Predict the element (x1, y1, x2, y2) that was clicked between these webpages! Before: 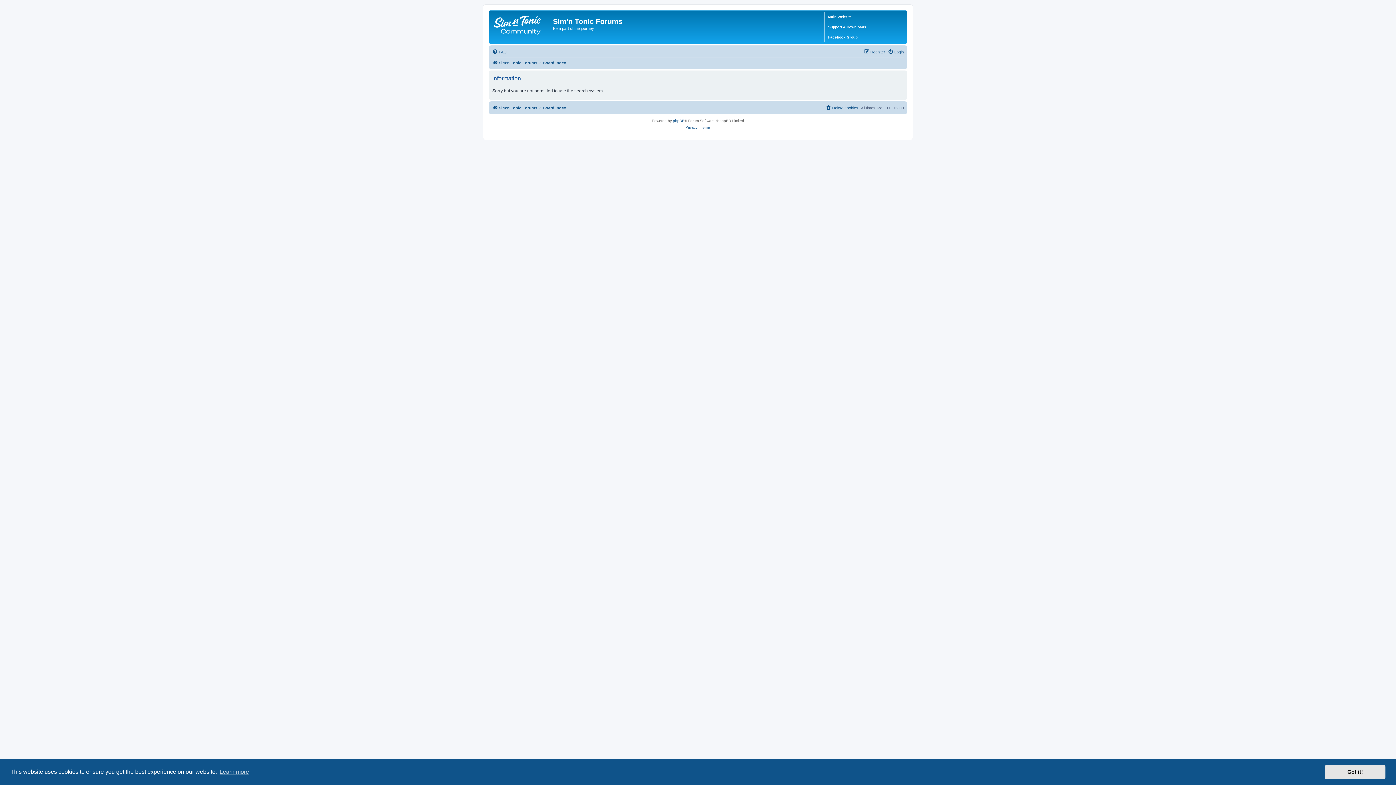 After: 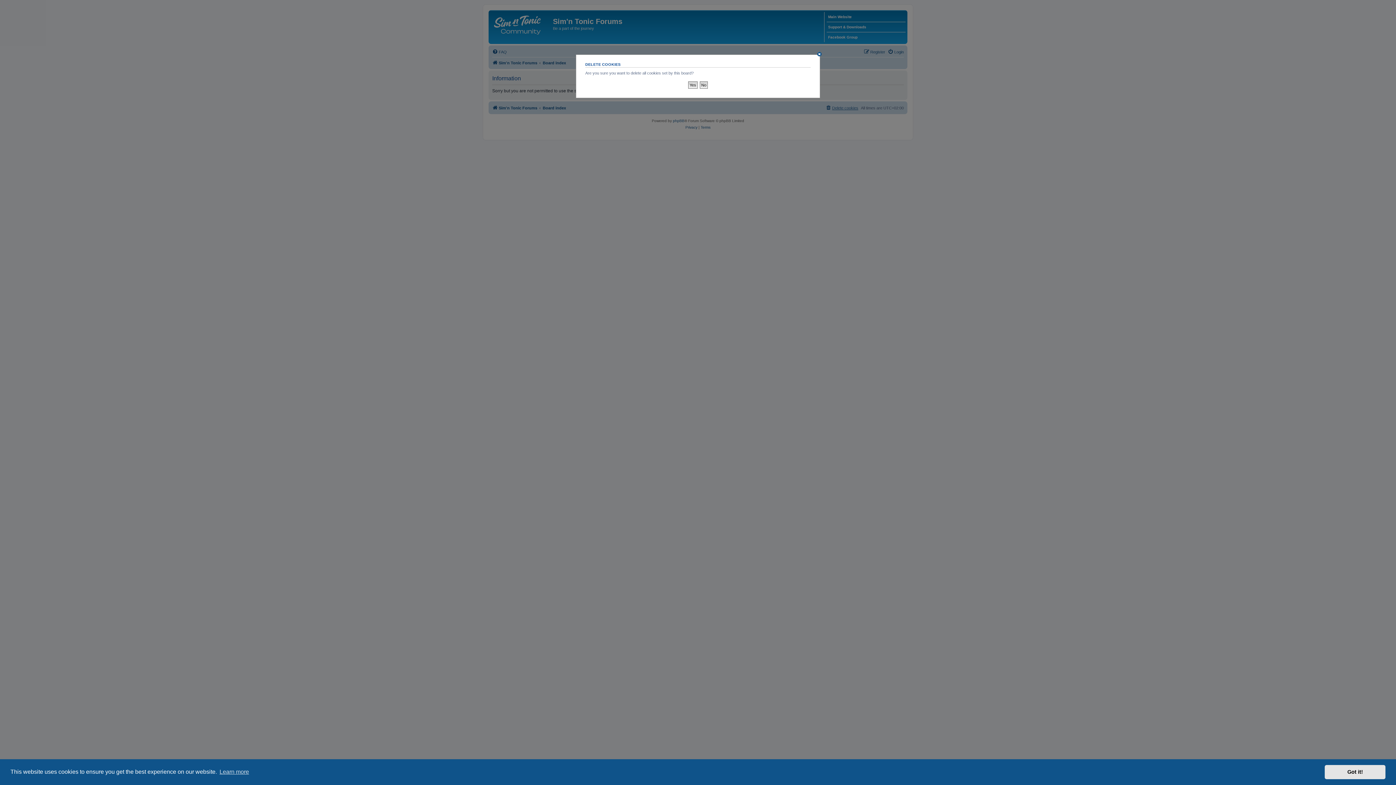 Action: bbox: (825, 103, 858, 112) label: Delete cookies